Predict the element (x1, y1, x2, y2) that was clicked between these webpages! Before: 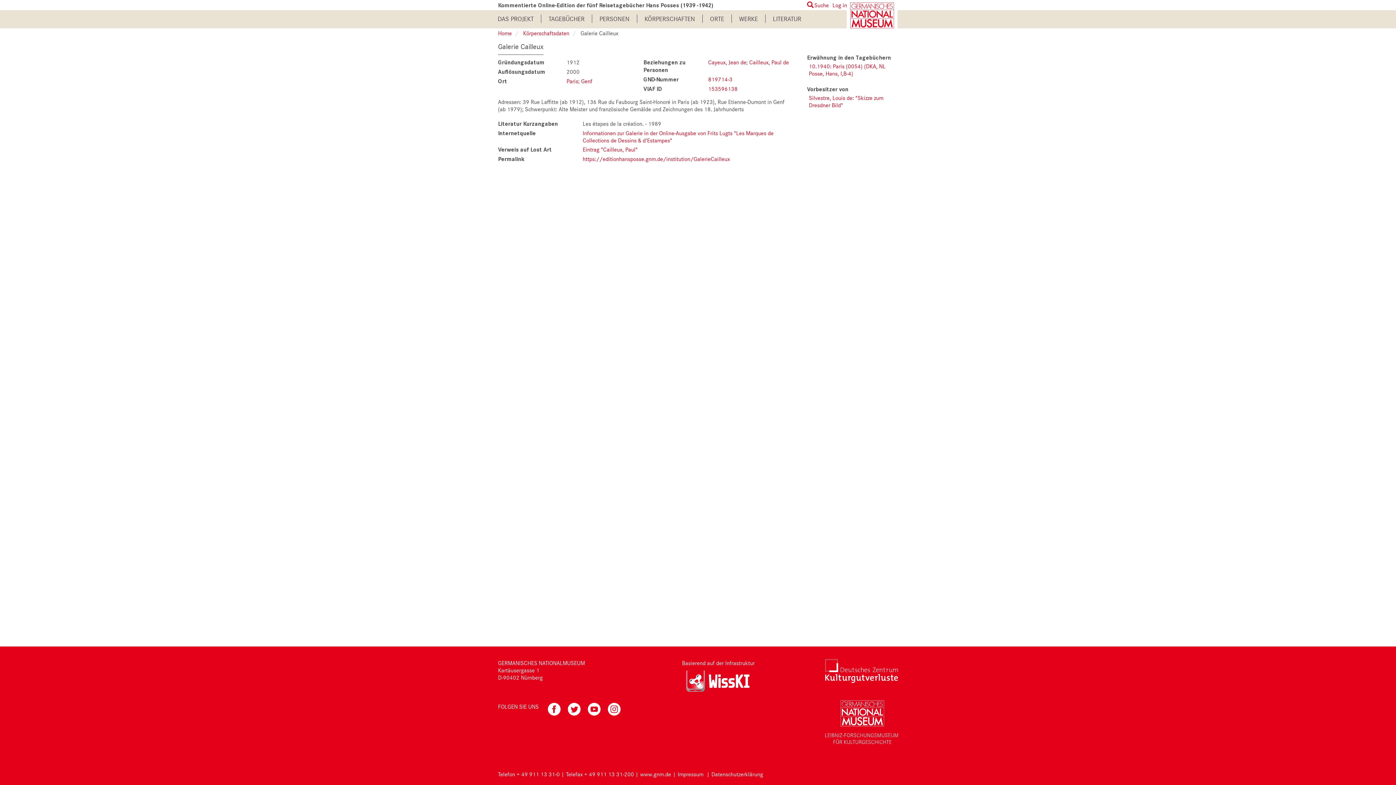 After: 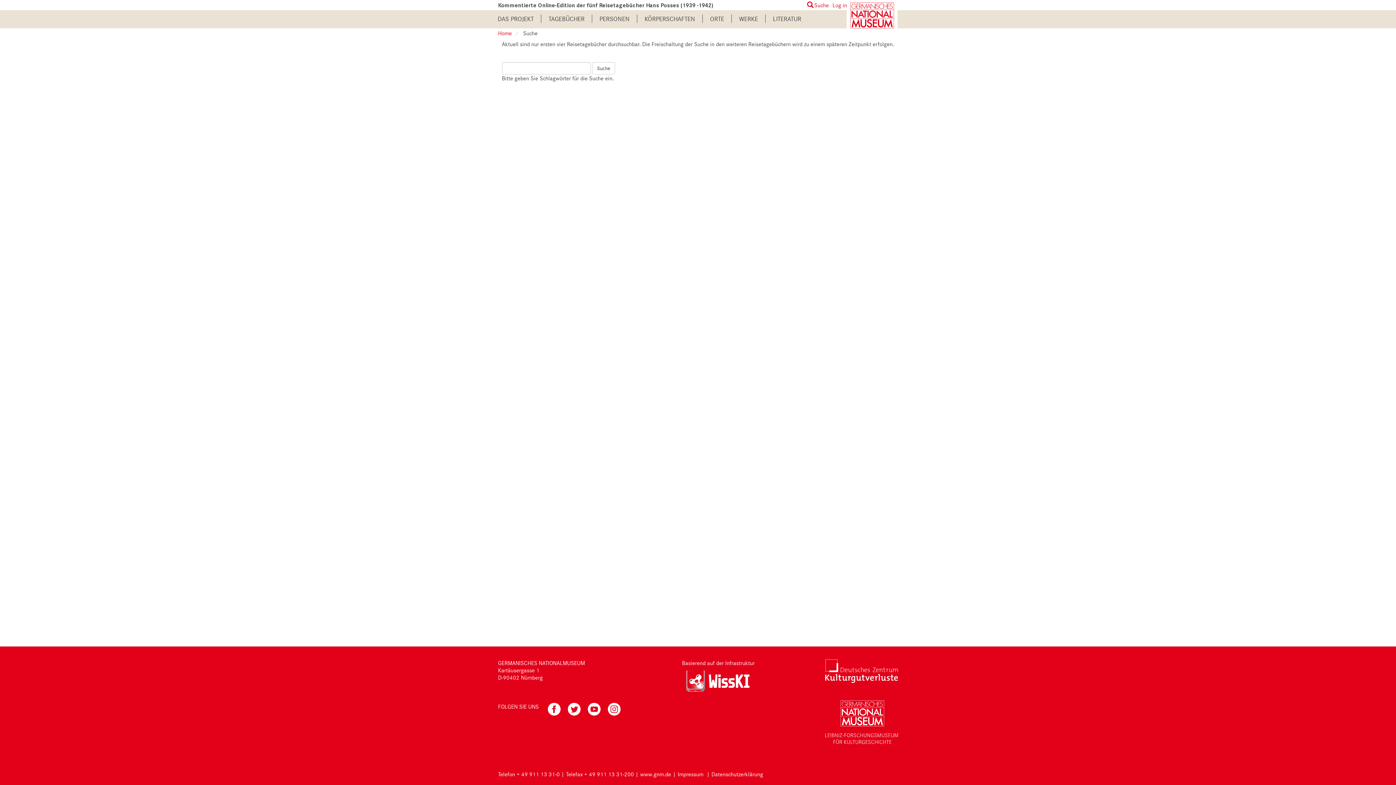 Action: label: Suche bbox: (810, 1, 829, 8)